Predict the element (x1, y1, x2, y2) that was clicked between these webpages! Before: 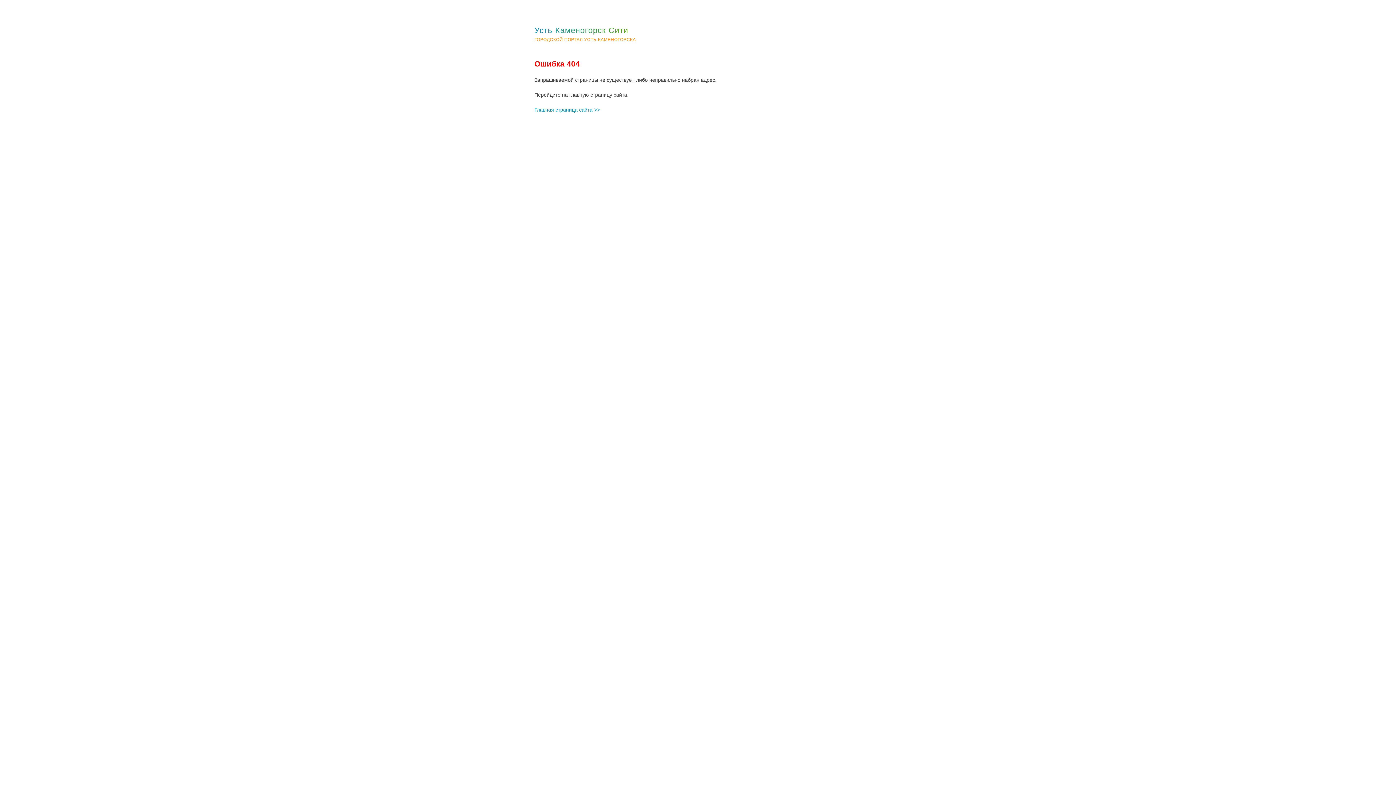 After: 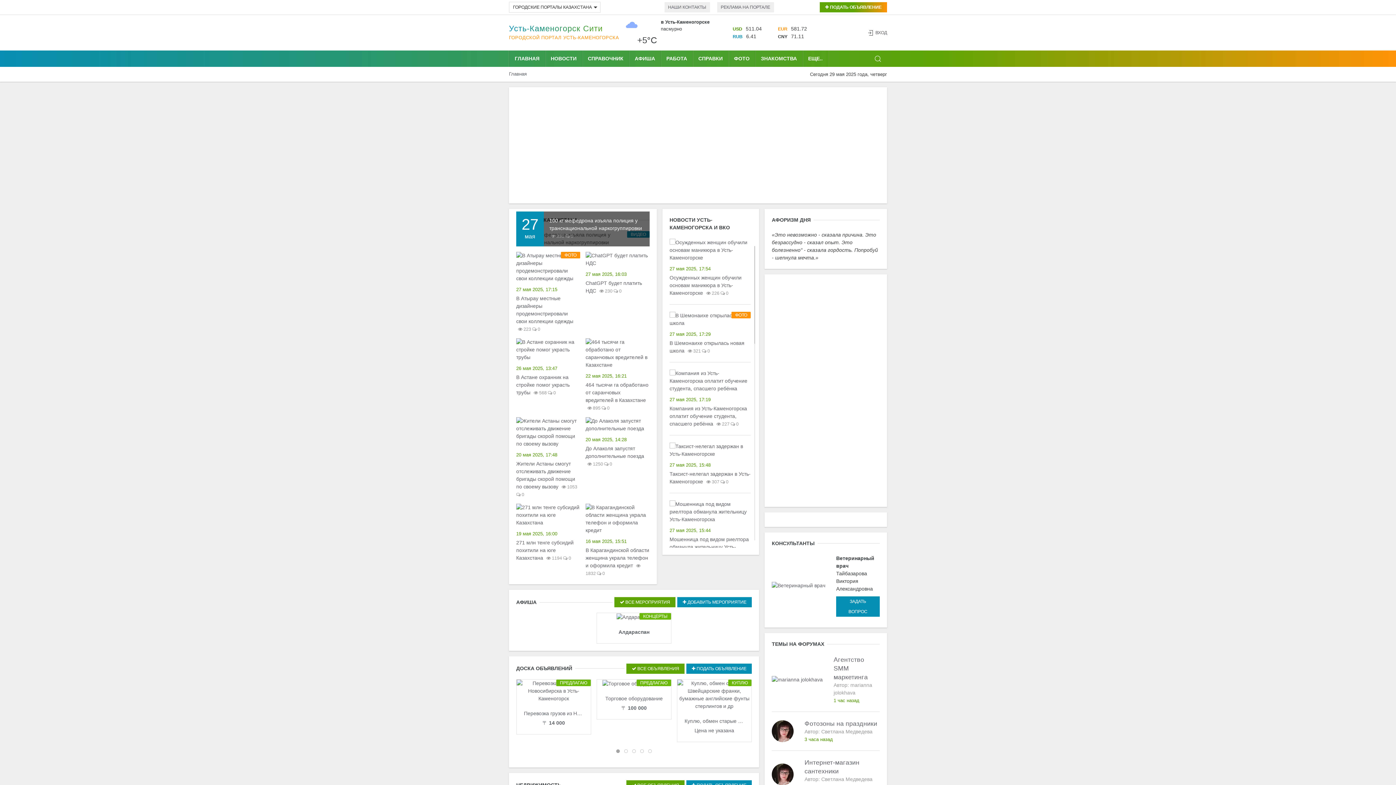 Action: bbox: (534, 26, 636, 42) label: Усть-Каменогорск Cити
ГОРОДСКОЙ ПОРТАЛ УСТЬ-КАМЕНОГОРСКА